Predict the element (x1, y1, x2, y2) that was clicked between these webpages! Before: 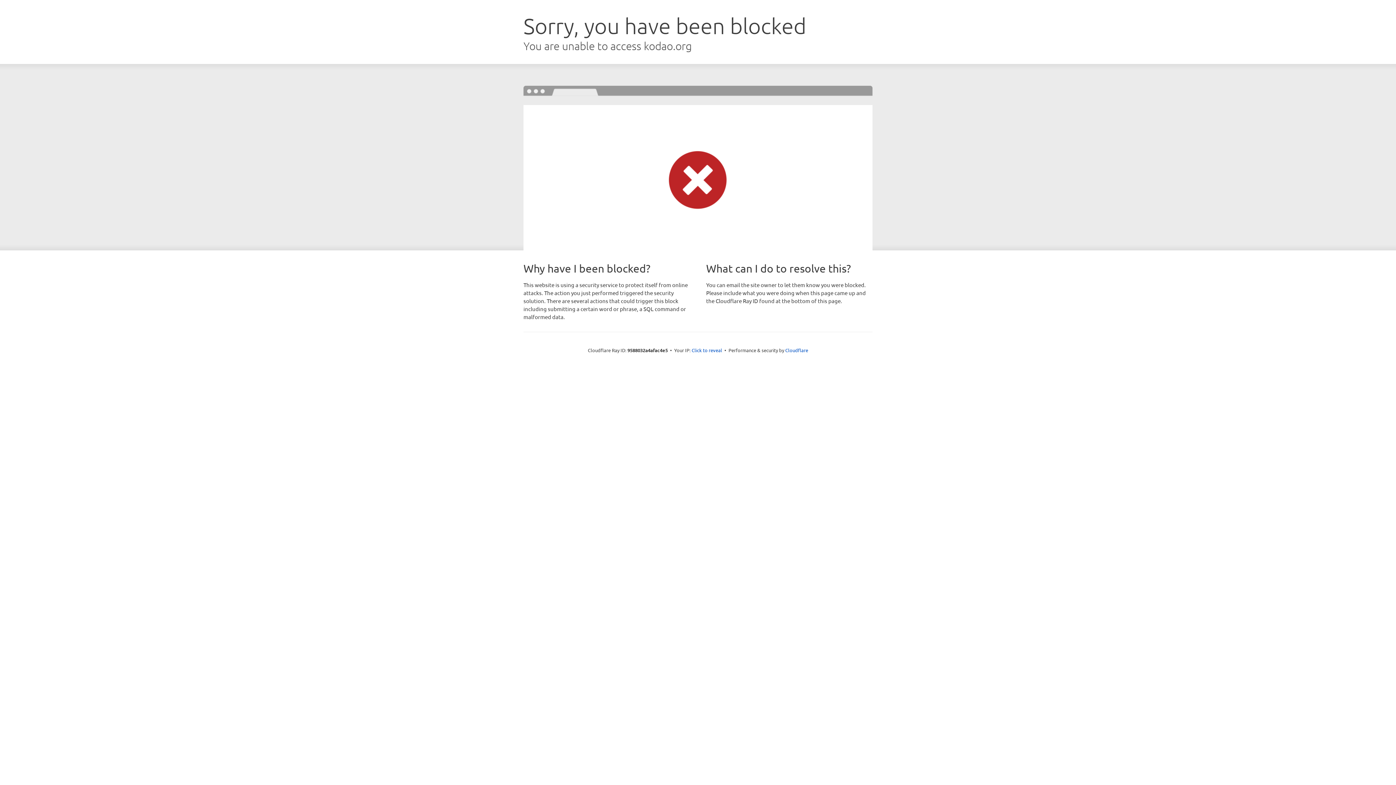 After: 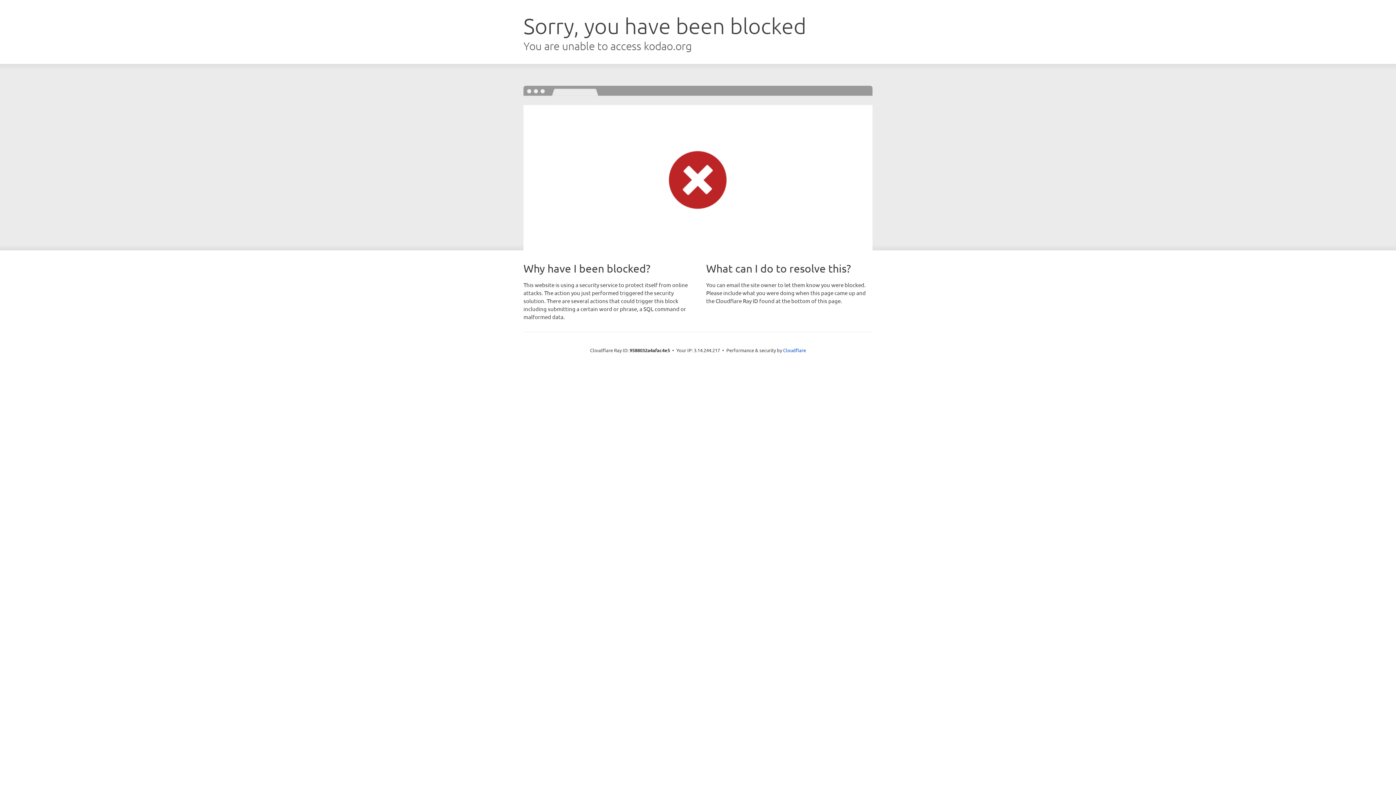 Action: label: Click to reveal bbox: (691, 346, 722, 353)